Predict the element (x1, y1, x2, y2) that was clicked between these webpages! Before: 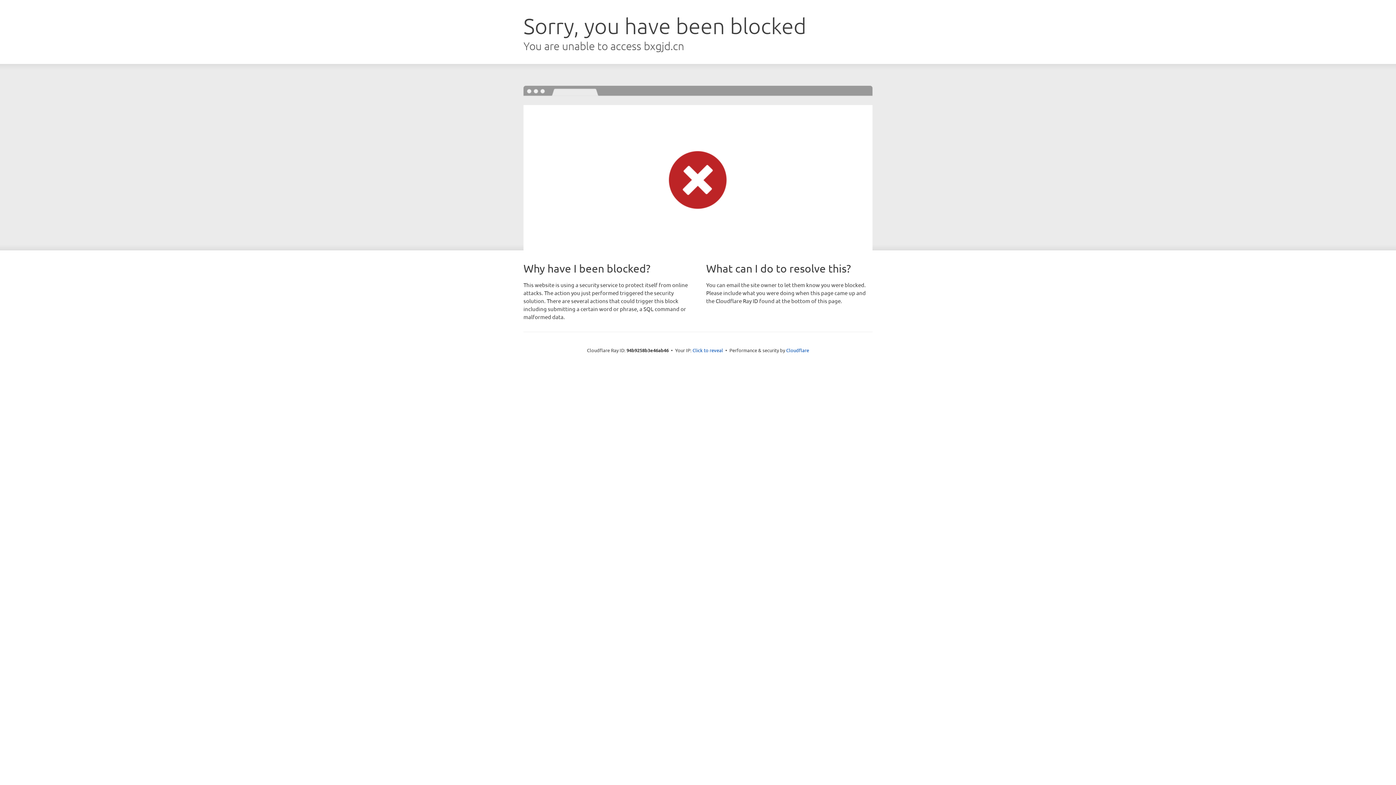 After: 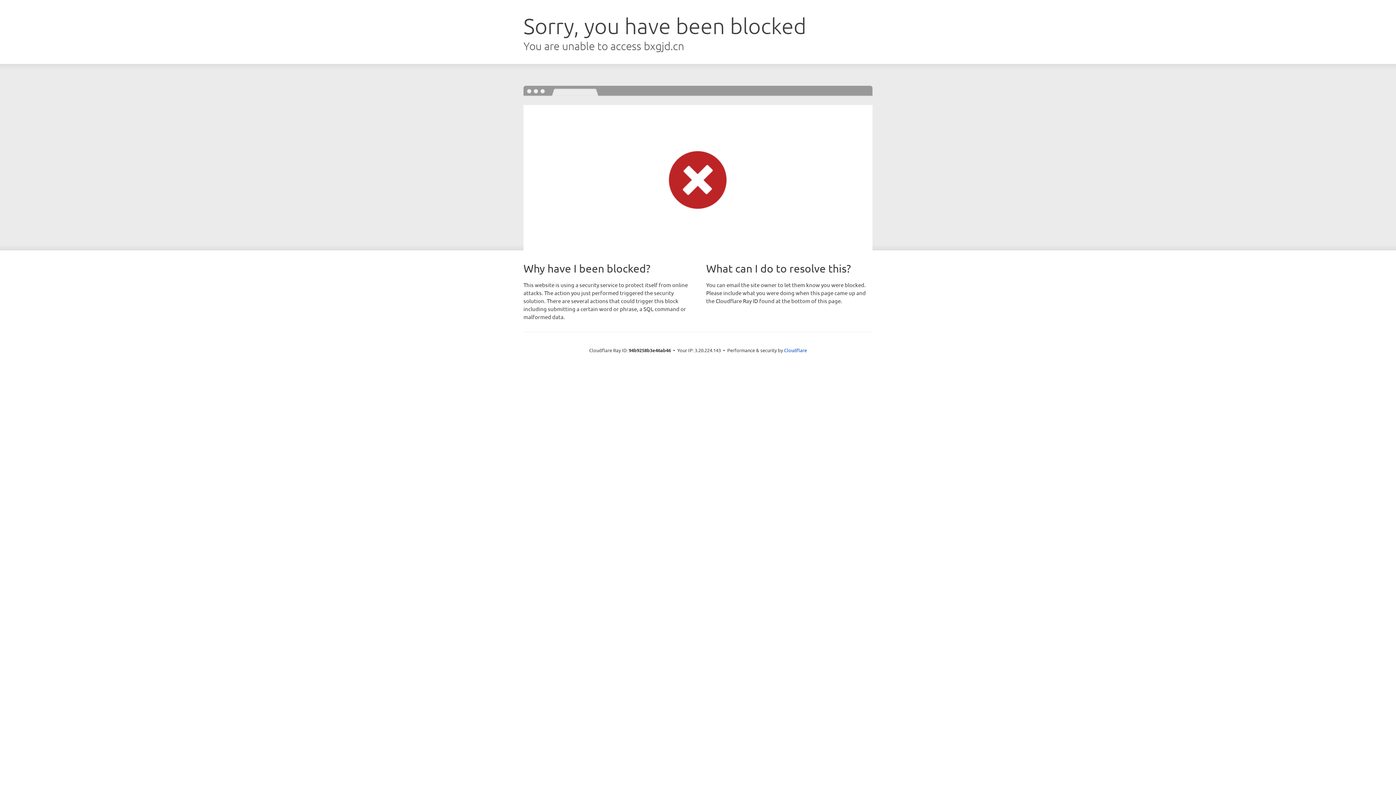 Action: bbox: (692, 346, 723, 353) label: Click to reveal